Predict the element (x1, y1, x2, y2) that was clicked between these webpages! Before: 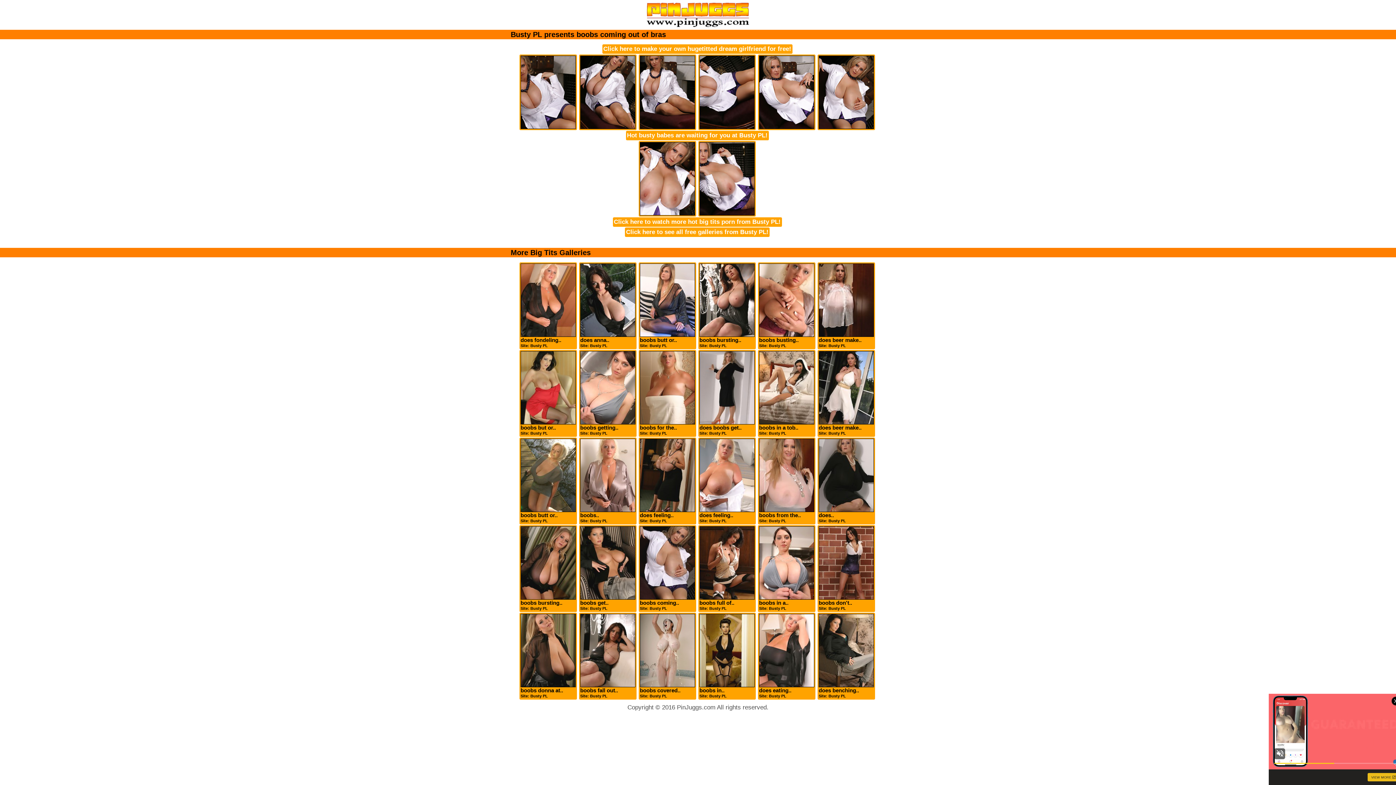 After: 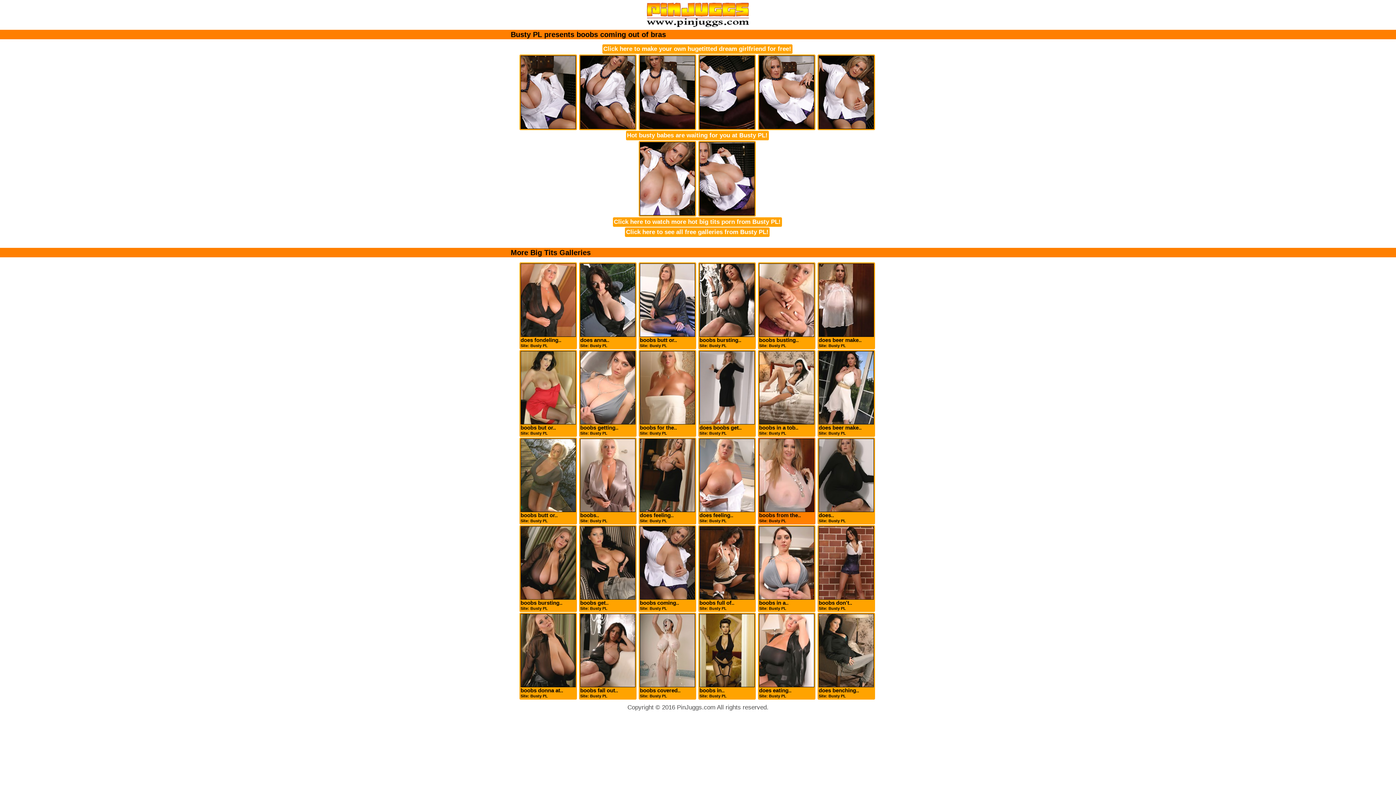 Action: bbox: (758, 437, 815, 524) label: boobs from the..
Site: Busty PL